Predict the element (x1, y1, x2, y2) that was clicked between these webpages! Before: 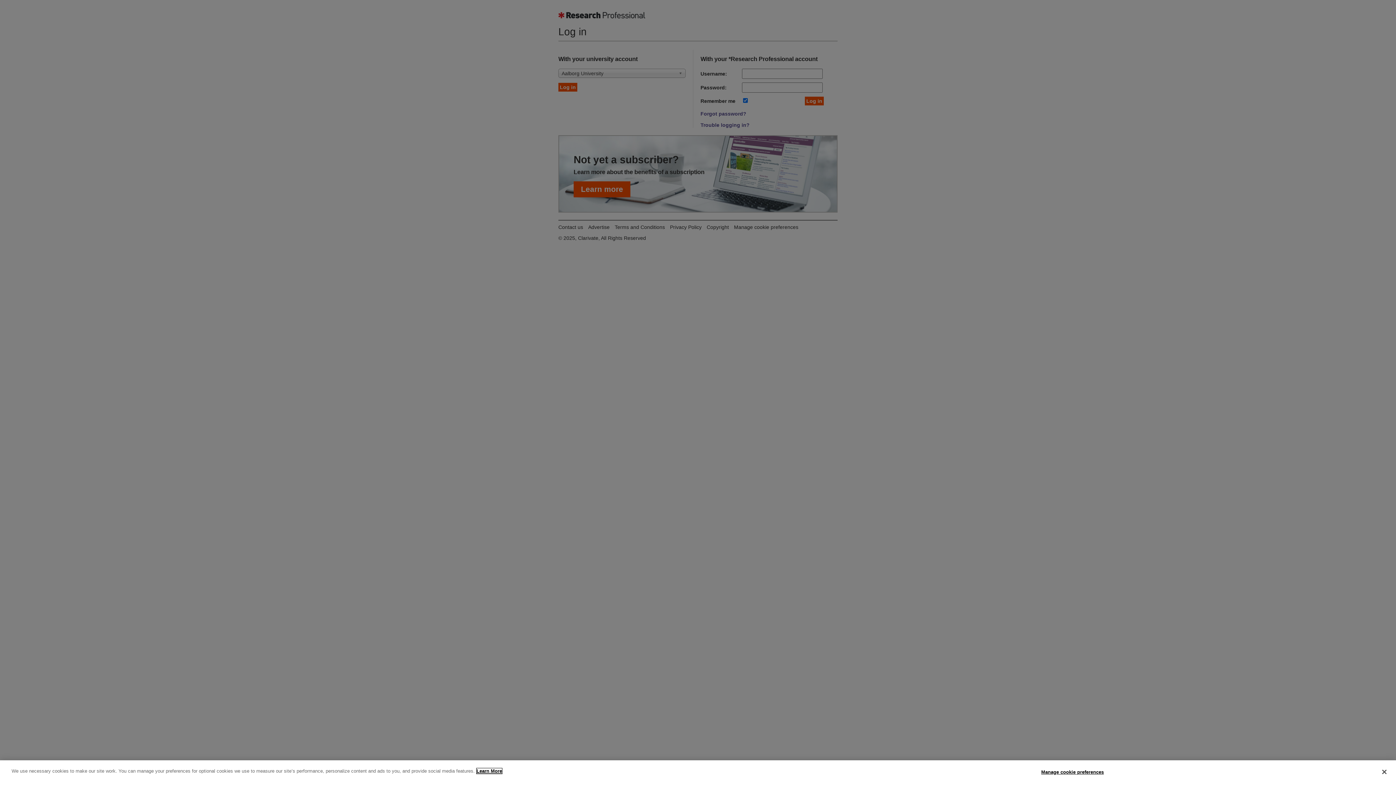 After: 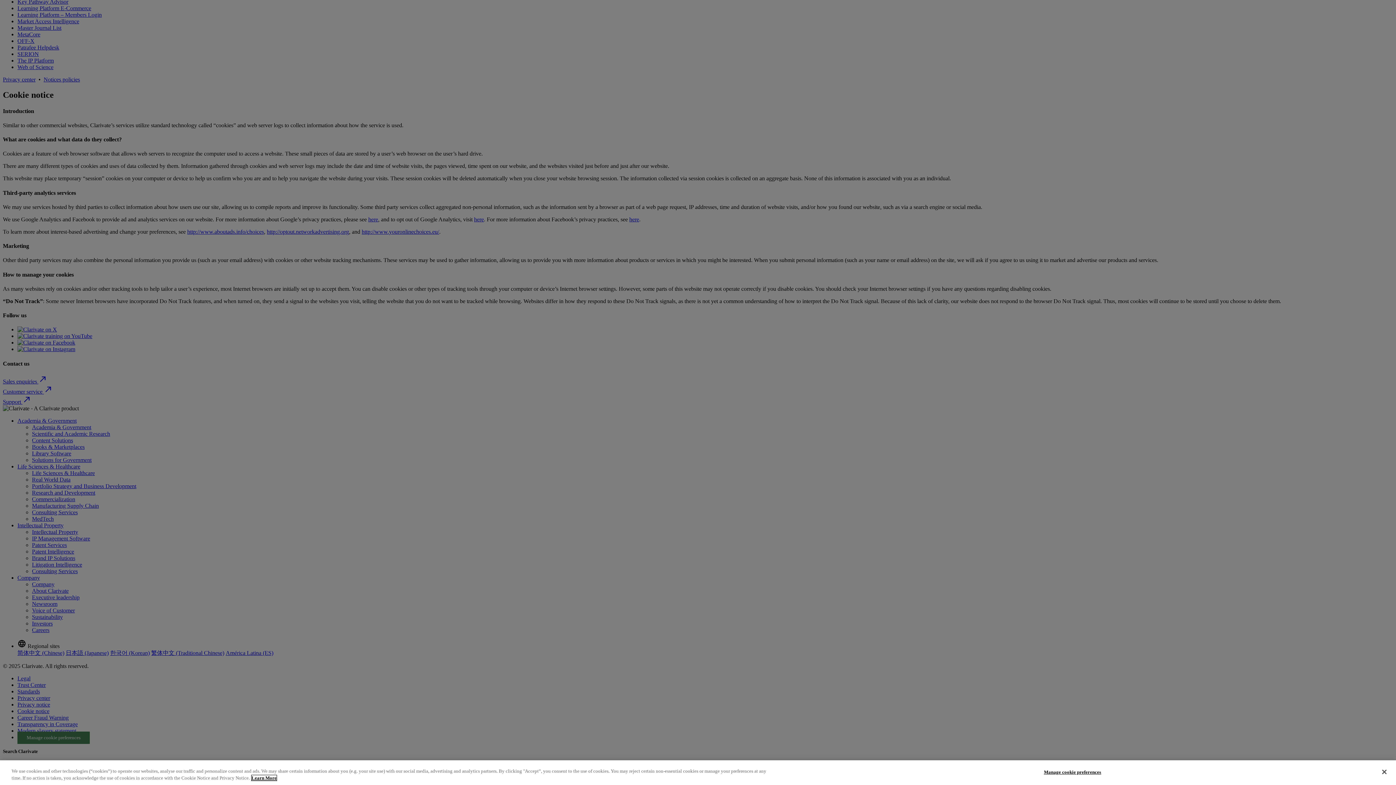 Action: label: More information about your privacy bbox: (476, 768, 502, 774)